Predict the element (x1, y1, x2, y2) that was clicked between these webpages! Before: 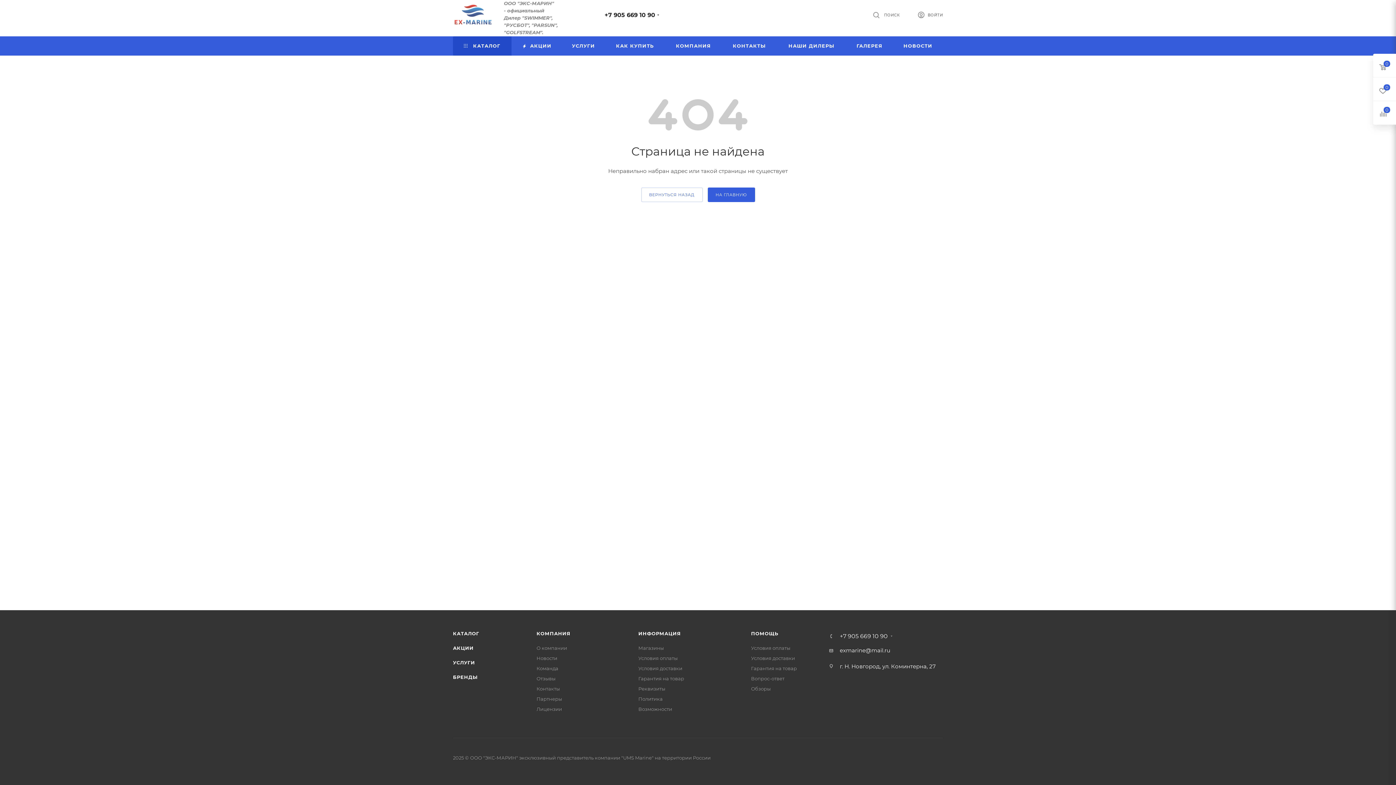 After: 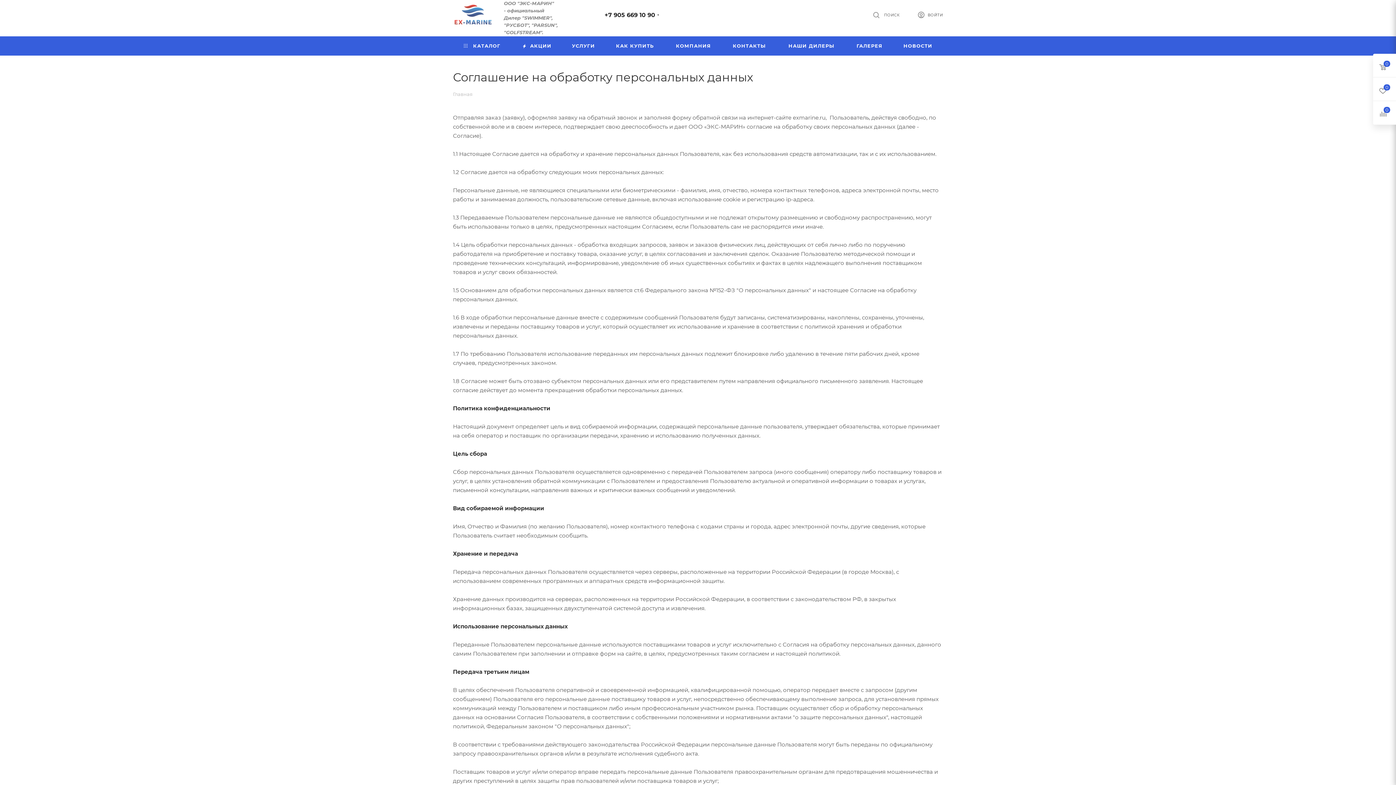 Action: label: Политика bbox: (638, 696, 662, 702)